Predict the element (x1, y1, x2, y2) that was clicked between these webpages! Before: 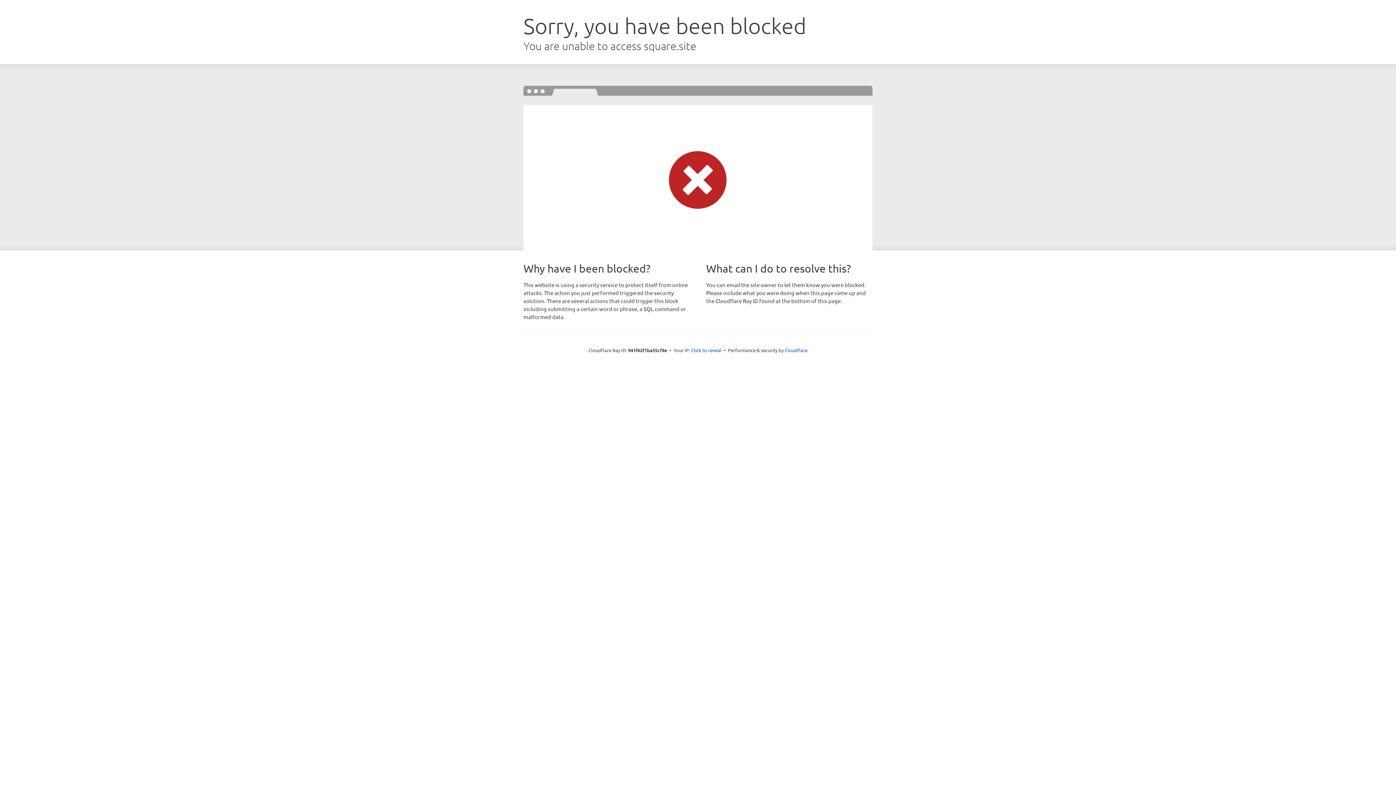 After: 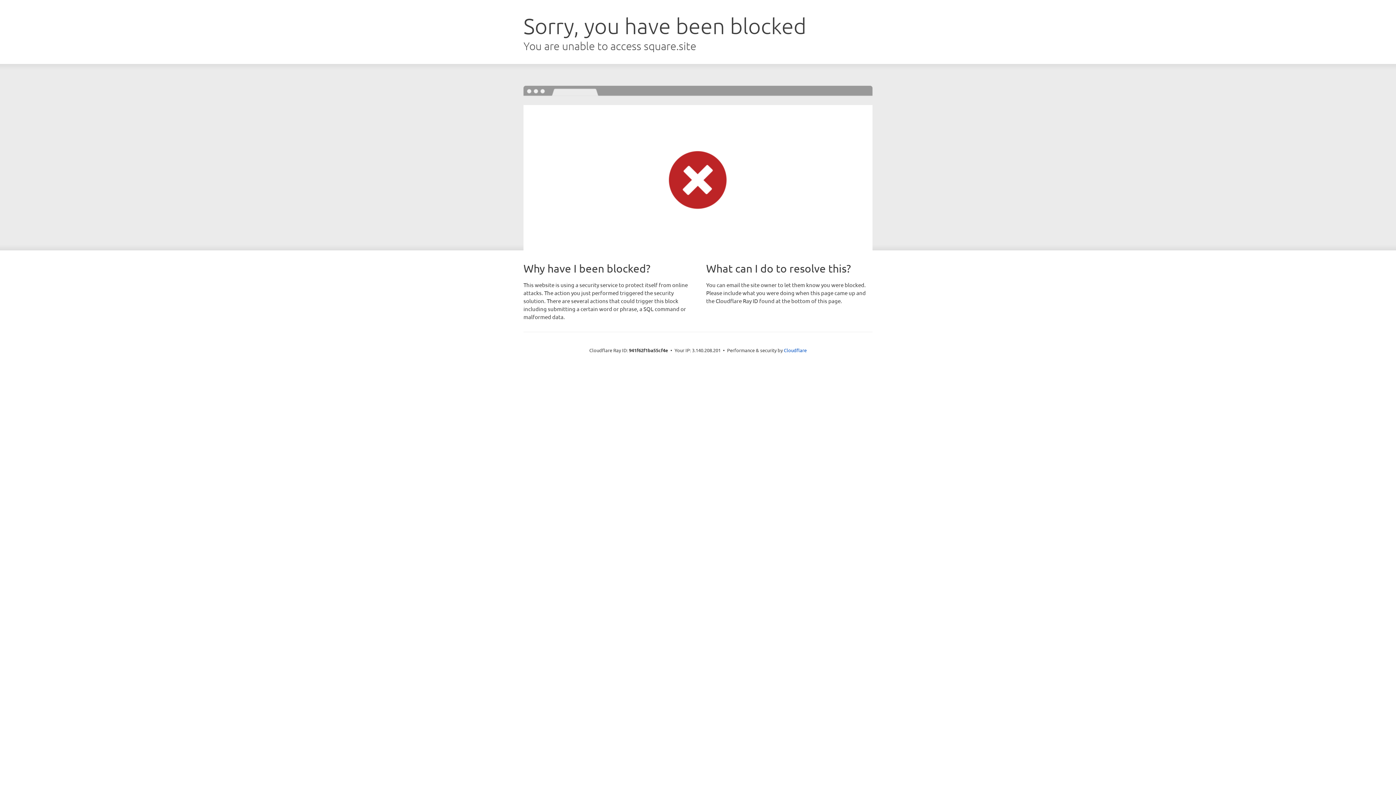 Action: bbox: (691, 346, 721, 353) label: Click to reveal